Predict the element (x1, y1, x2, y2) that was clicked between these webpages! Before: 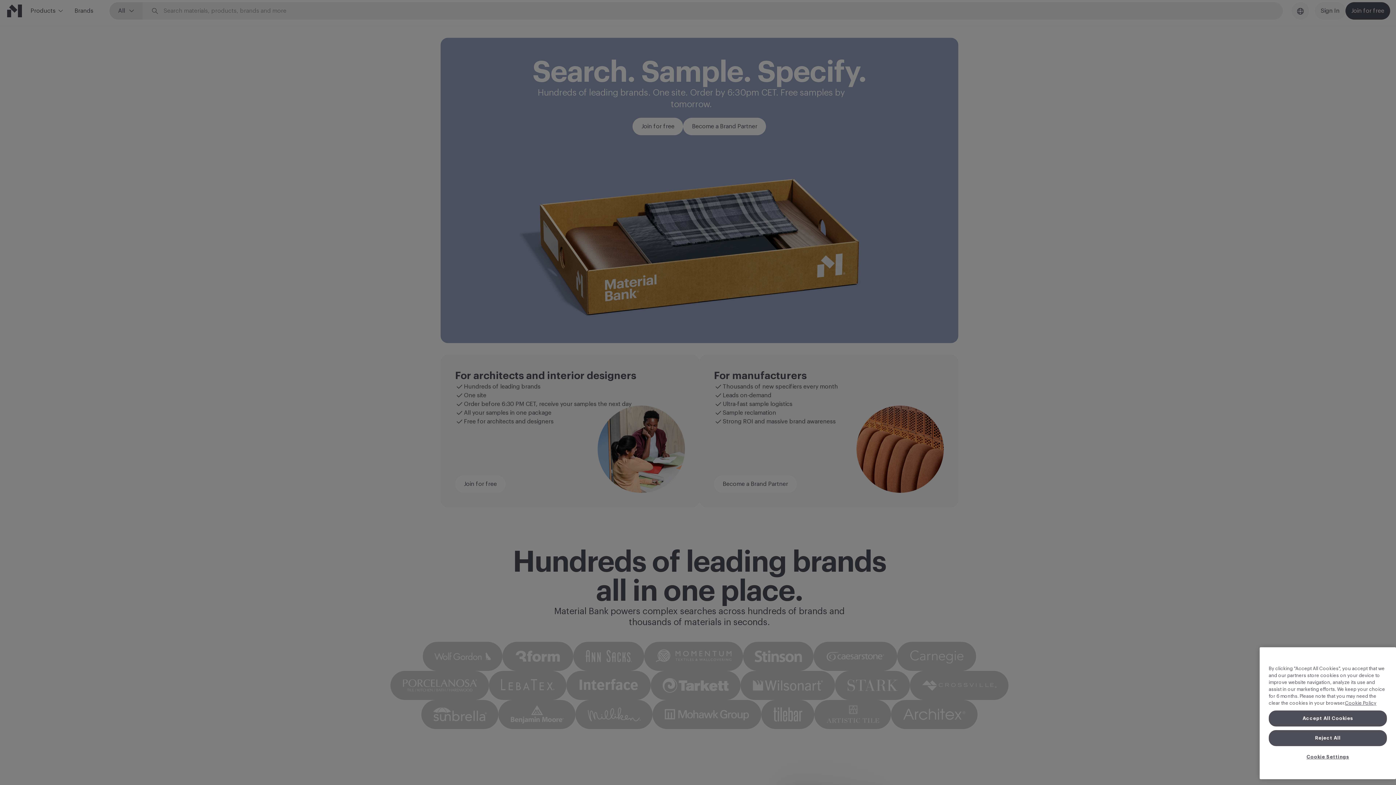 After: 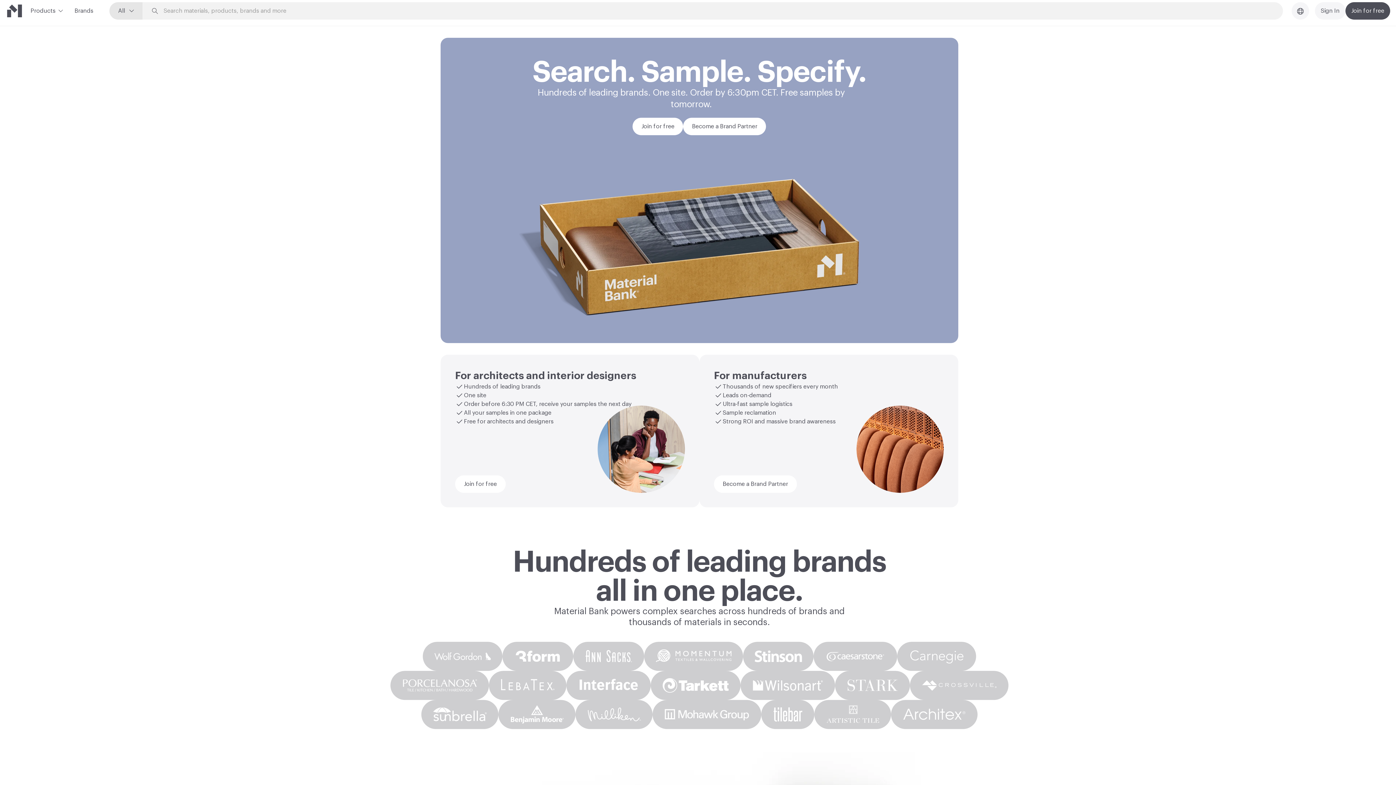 Action: bbox: (1269, 754, 1387, 770) label: Accept All Cookies